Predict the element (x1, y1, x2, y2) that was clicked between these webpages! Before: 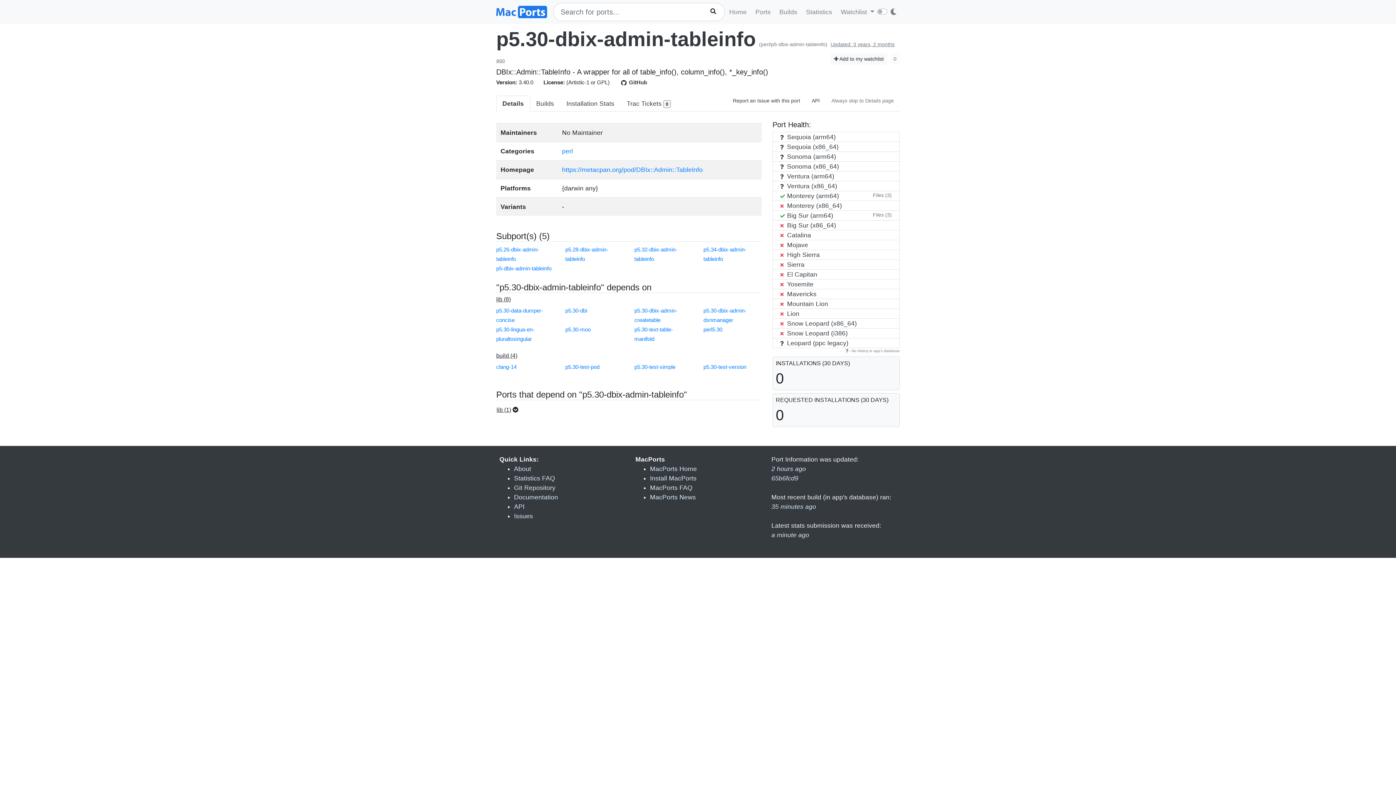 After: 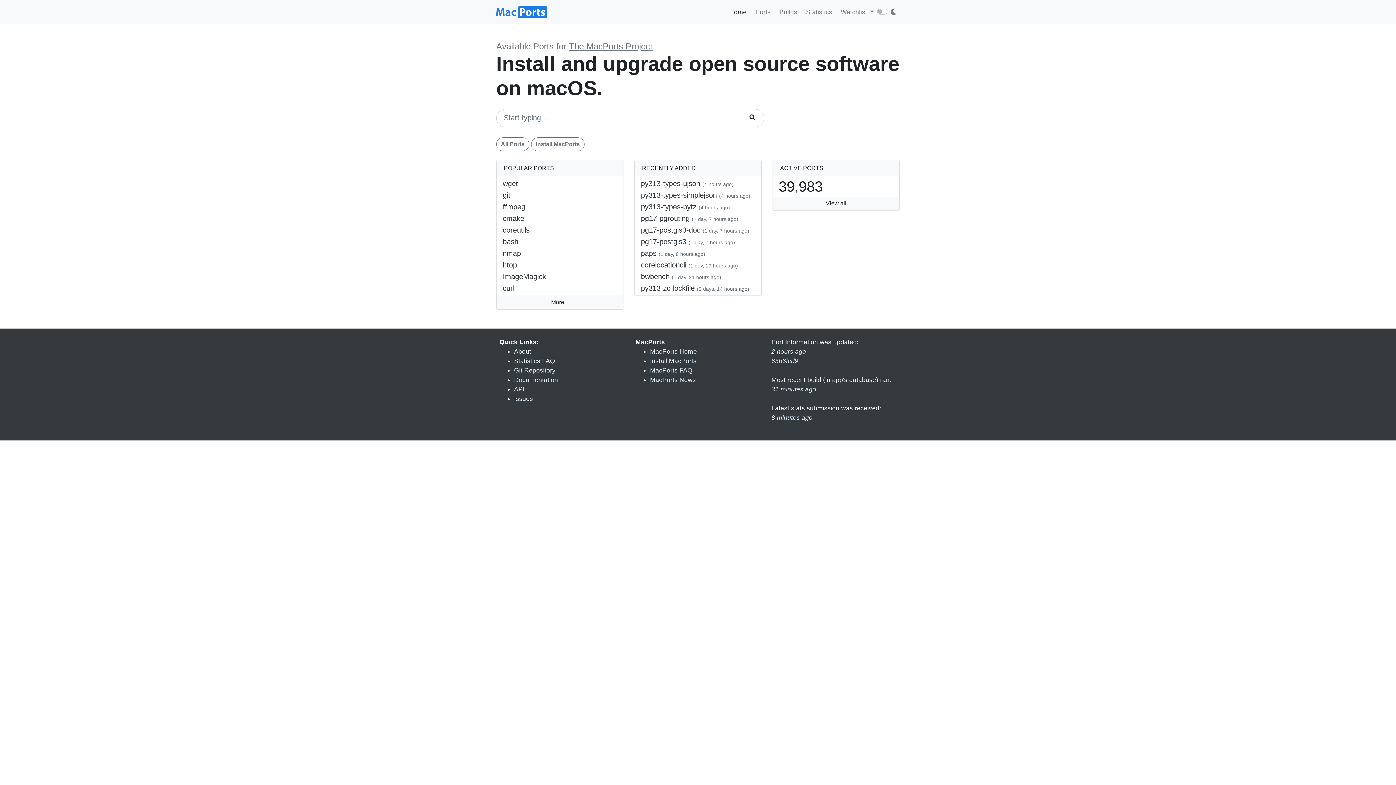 Action: bbox: (496, 2, 547, 21)